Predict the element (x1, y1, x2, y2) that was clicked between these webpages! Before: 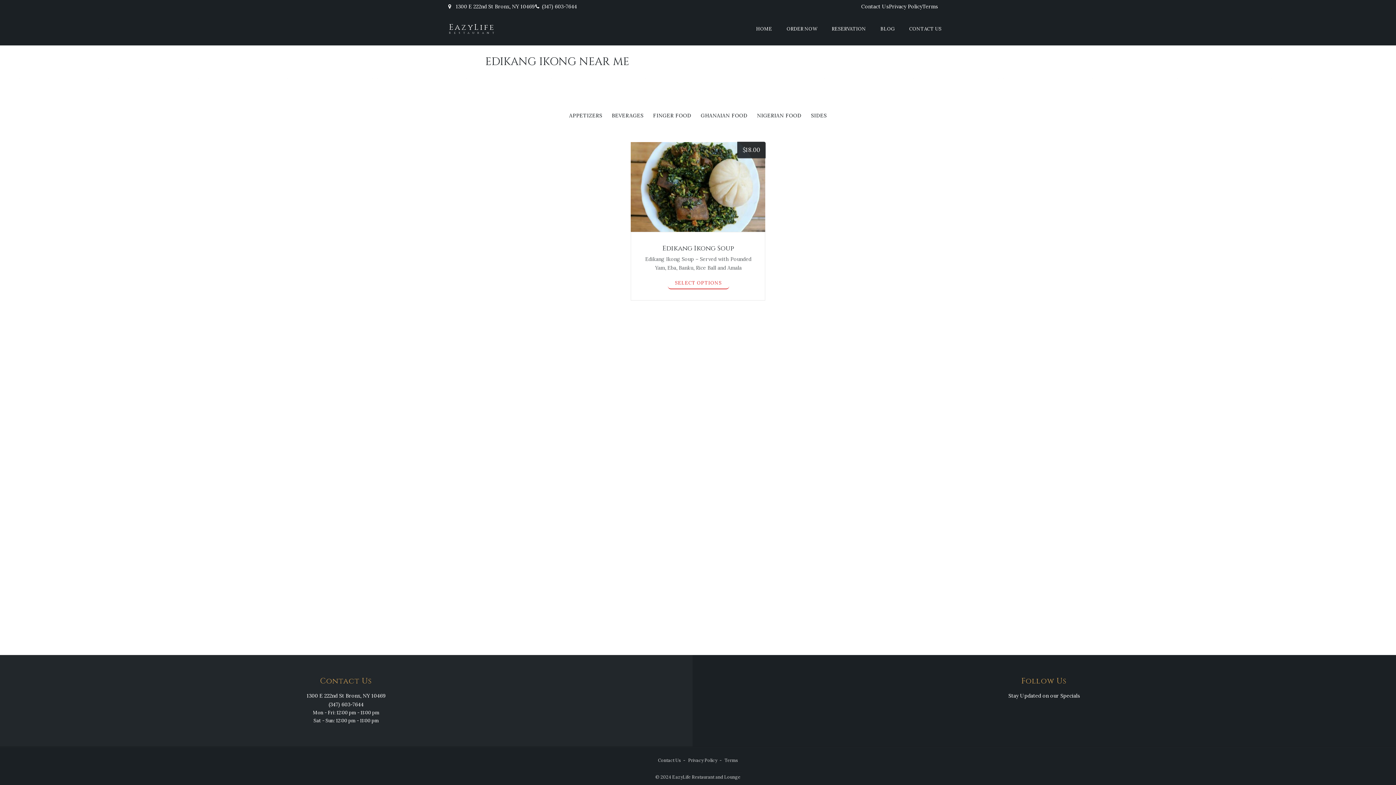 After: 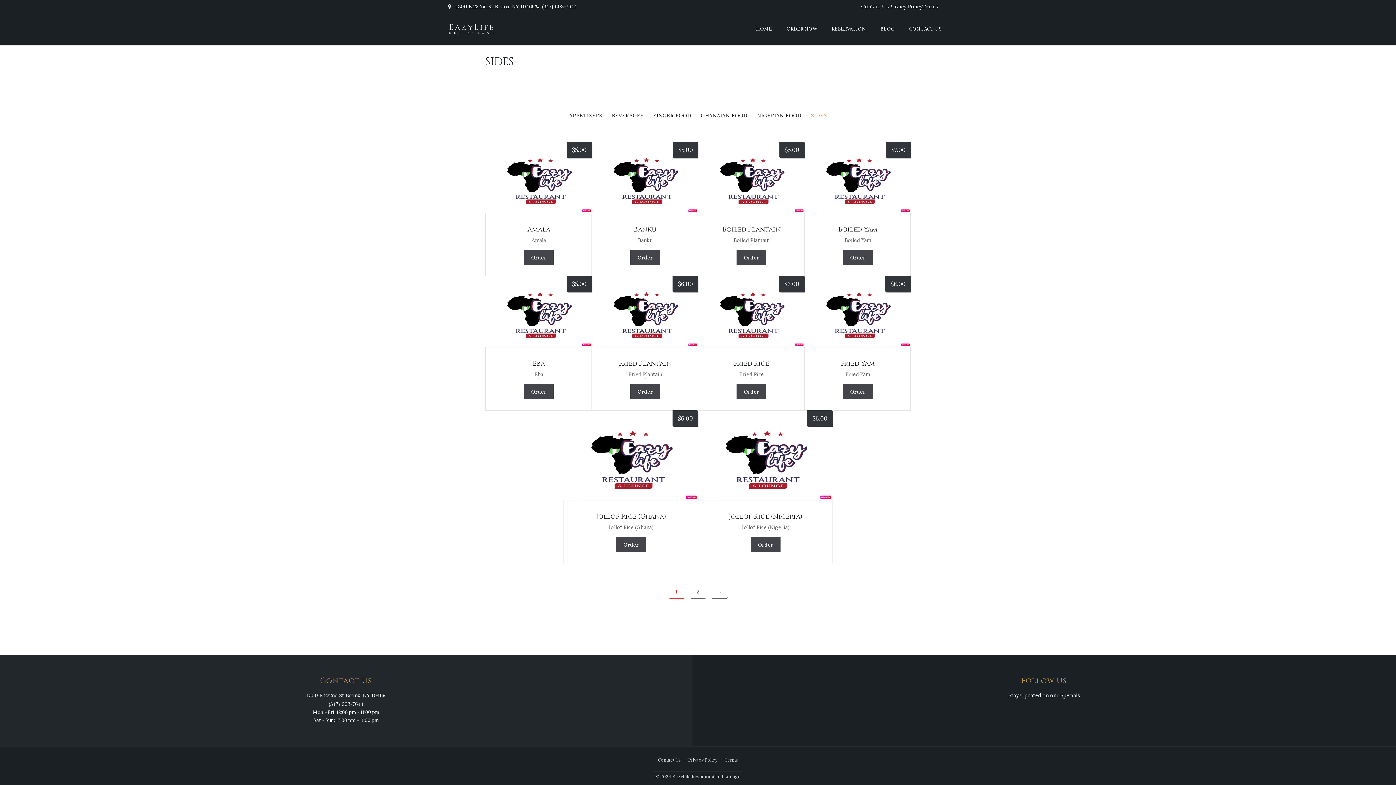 Action: bbox: (811, 113, 827, 120) label: SIDES